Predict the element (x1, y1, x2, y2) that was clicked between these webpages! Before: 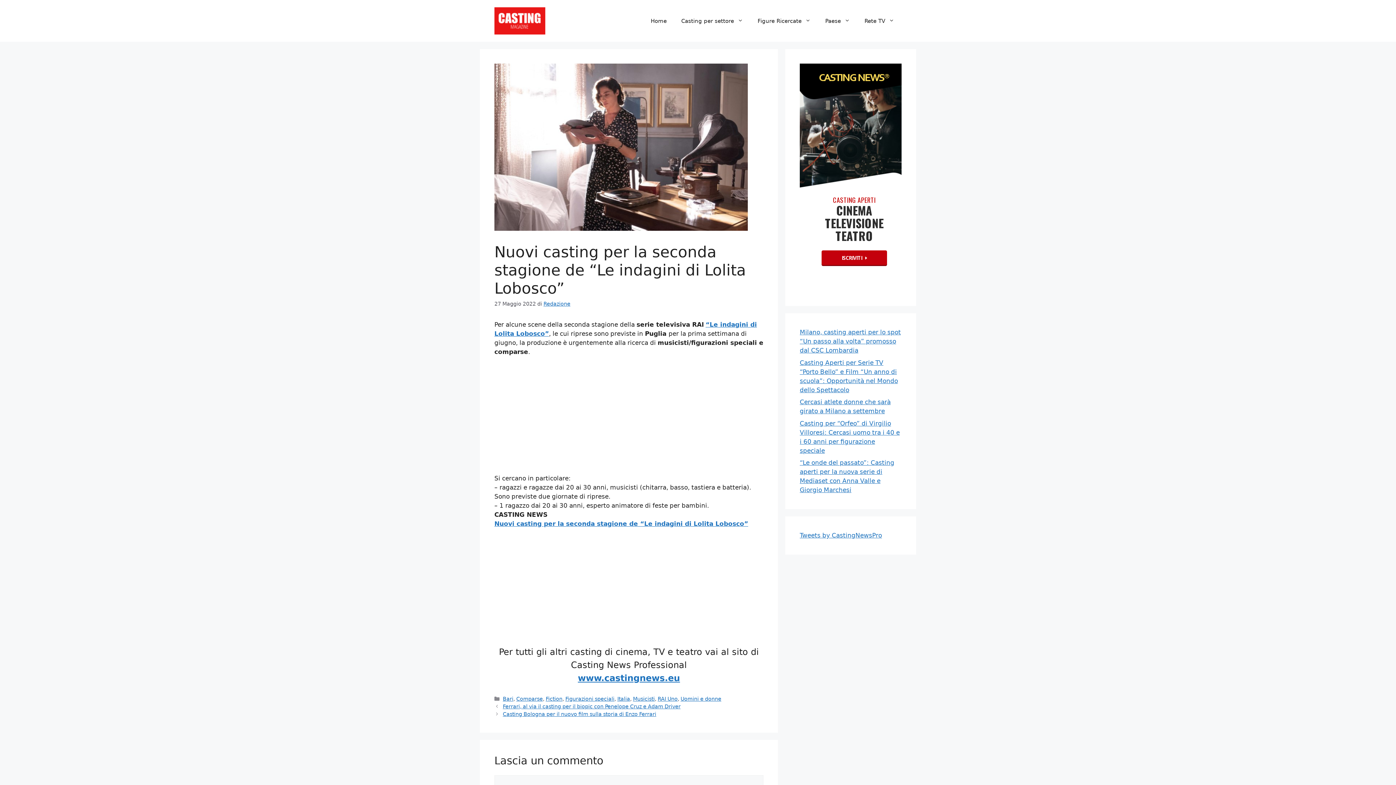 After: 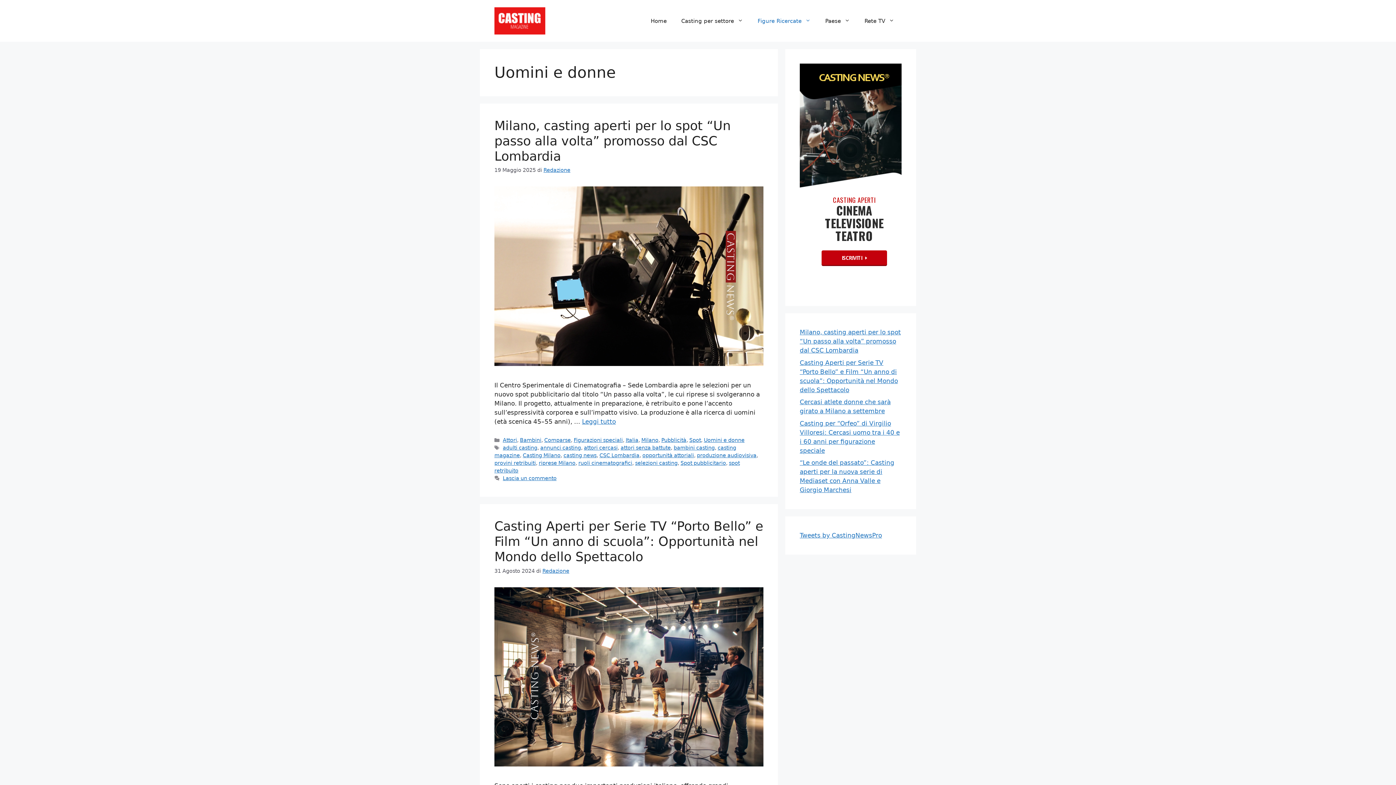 Action: label: Uomini e donne bbox: (680, 696, 721, 702)